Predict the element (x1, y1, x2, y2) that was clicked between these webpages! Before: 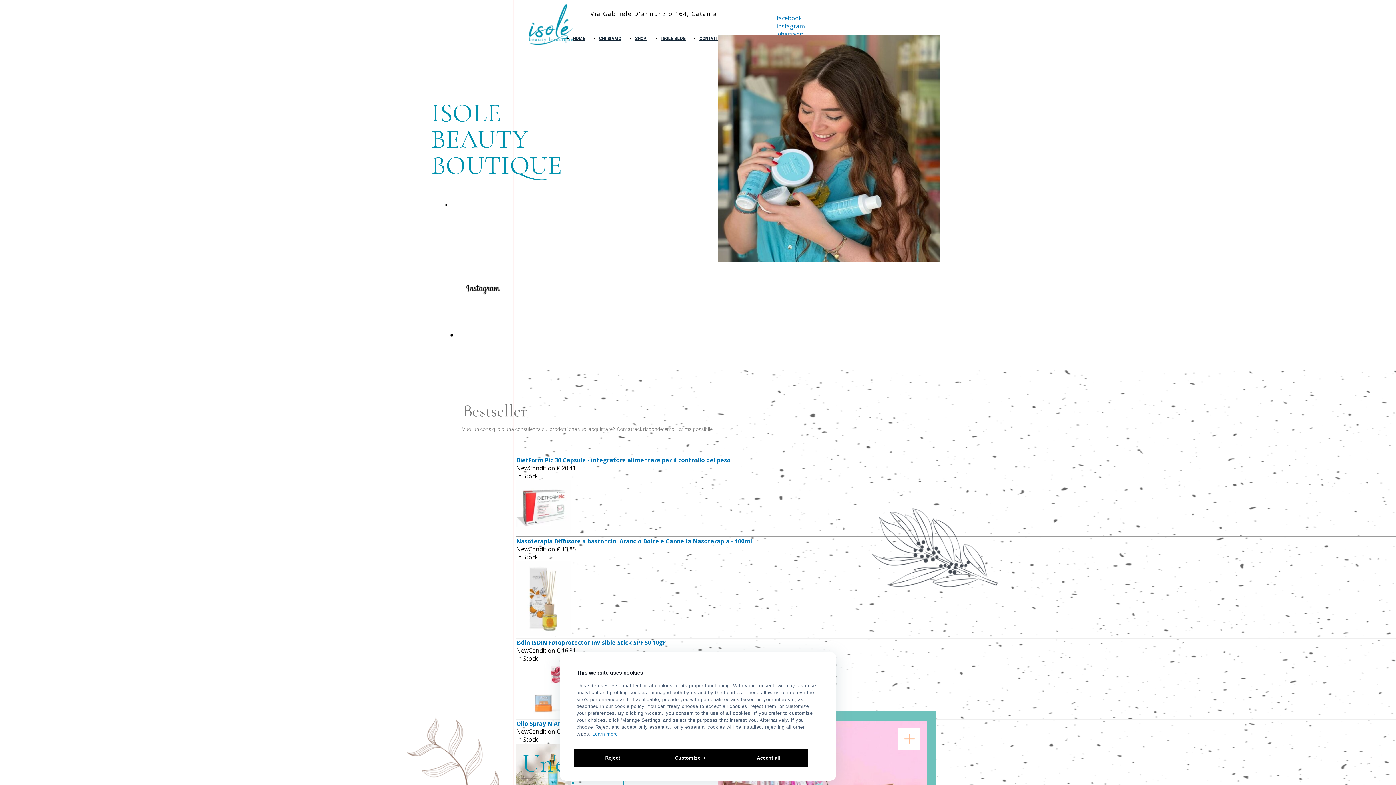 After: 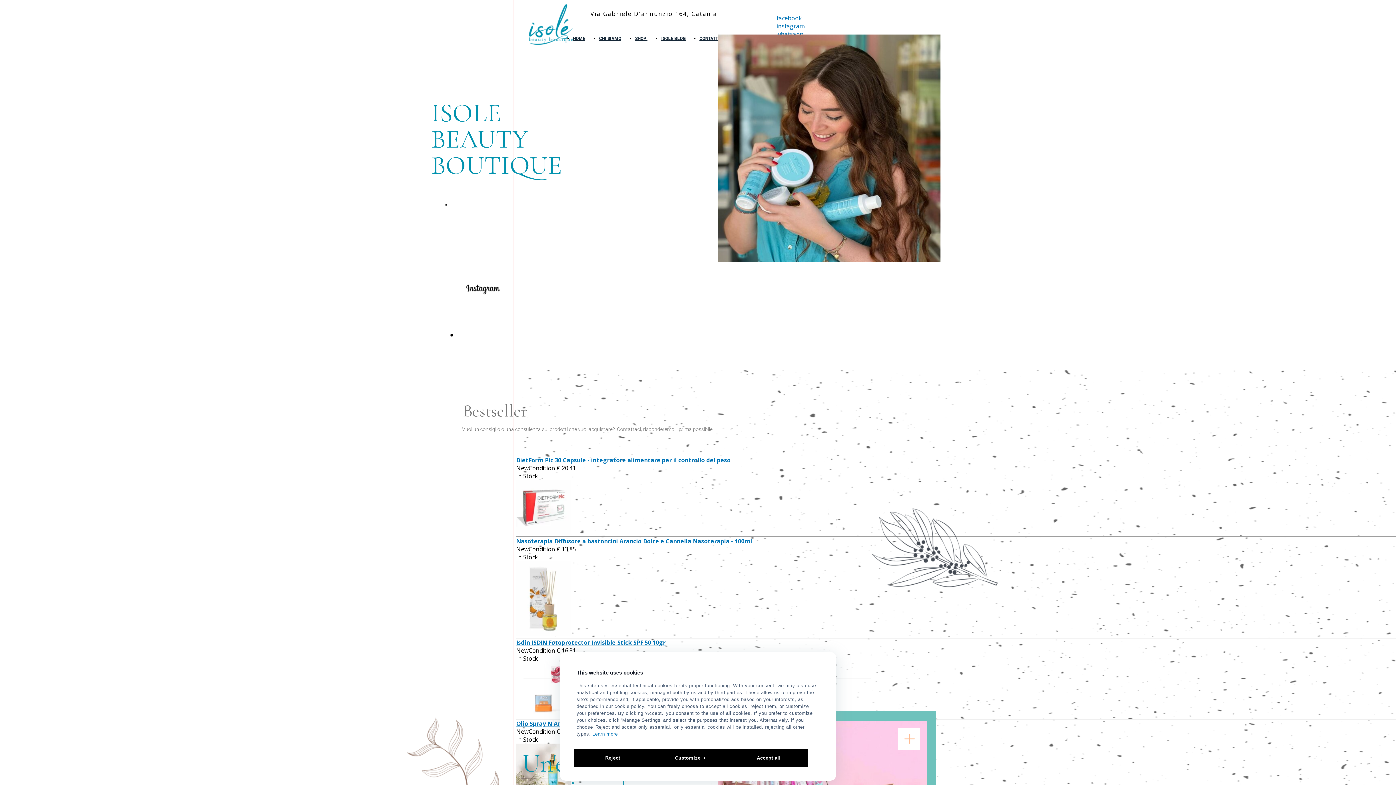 Action: label: Nasoterapia Diffusore a bastoncini Arancio Dolce e Cannella Nasoterapia - 100ml bbox: (516, 537, 752, 545)